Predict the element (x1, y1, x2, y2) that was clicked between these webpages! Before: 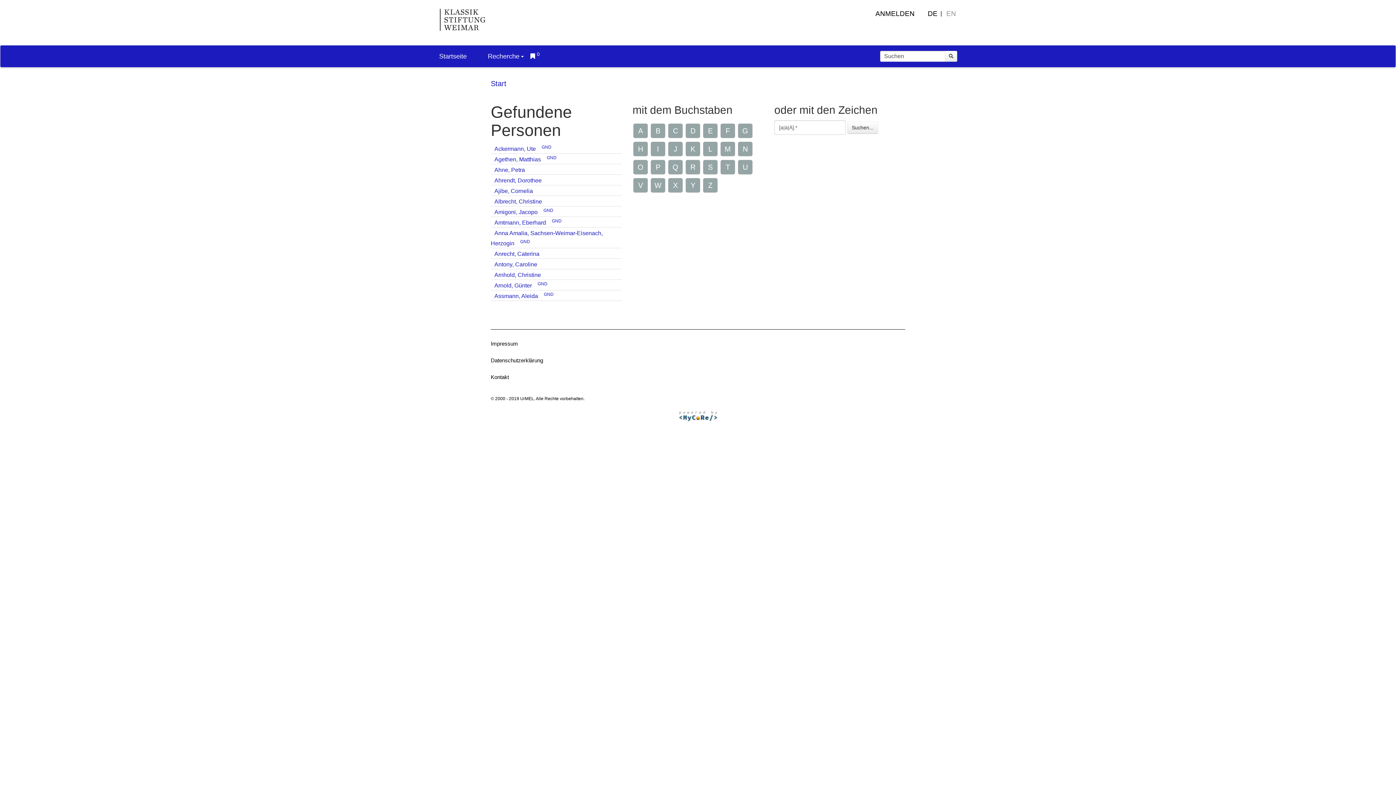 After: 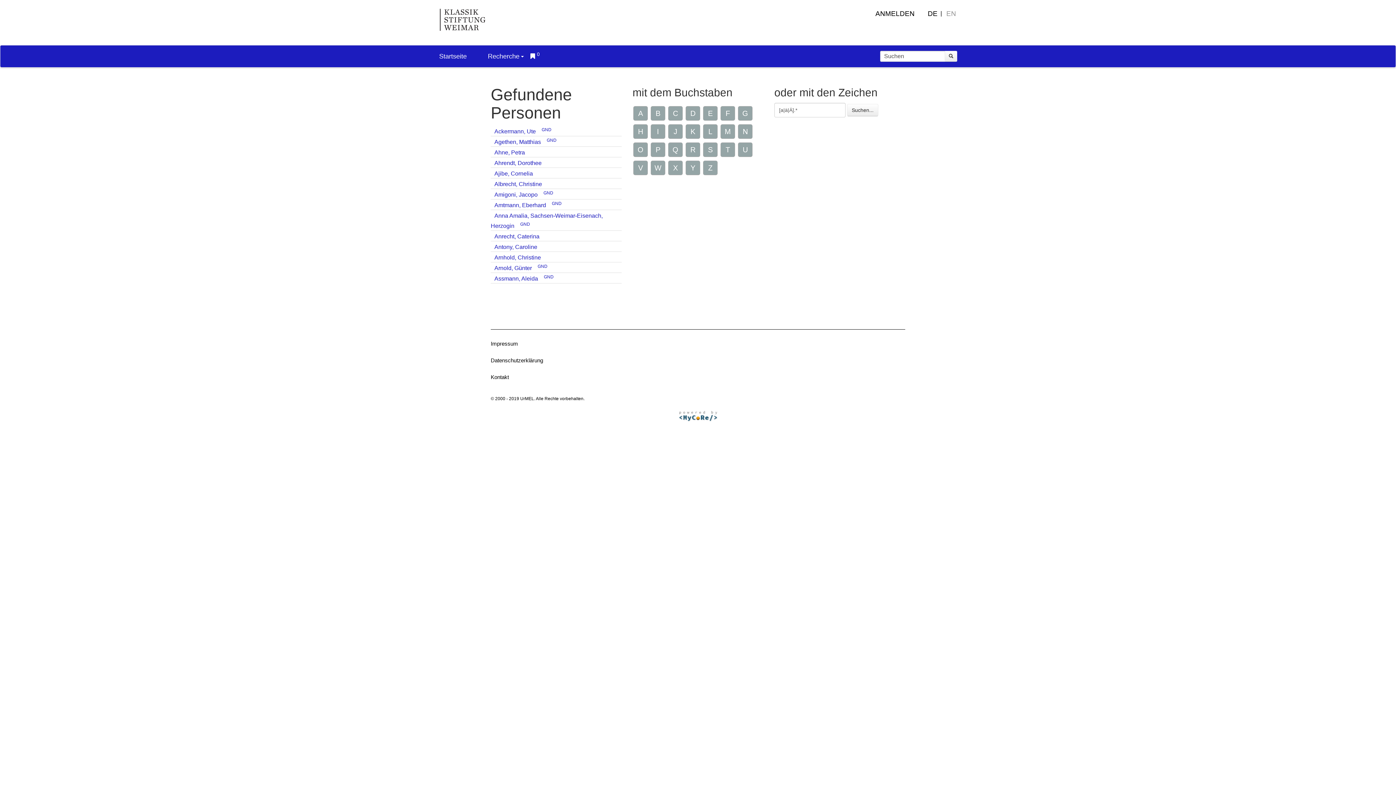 Action: label: DE bbox: (927, 8, 942, 18)